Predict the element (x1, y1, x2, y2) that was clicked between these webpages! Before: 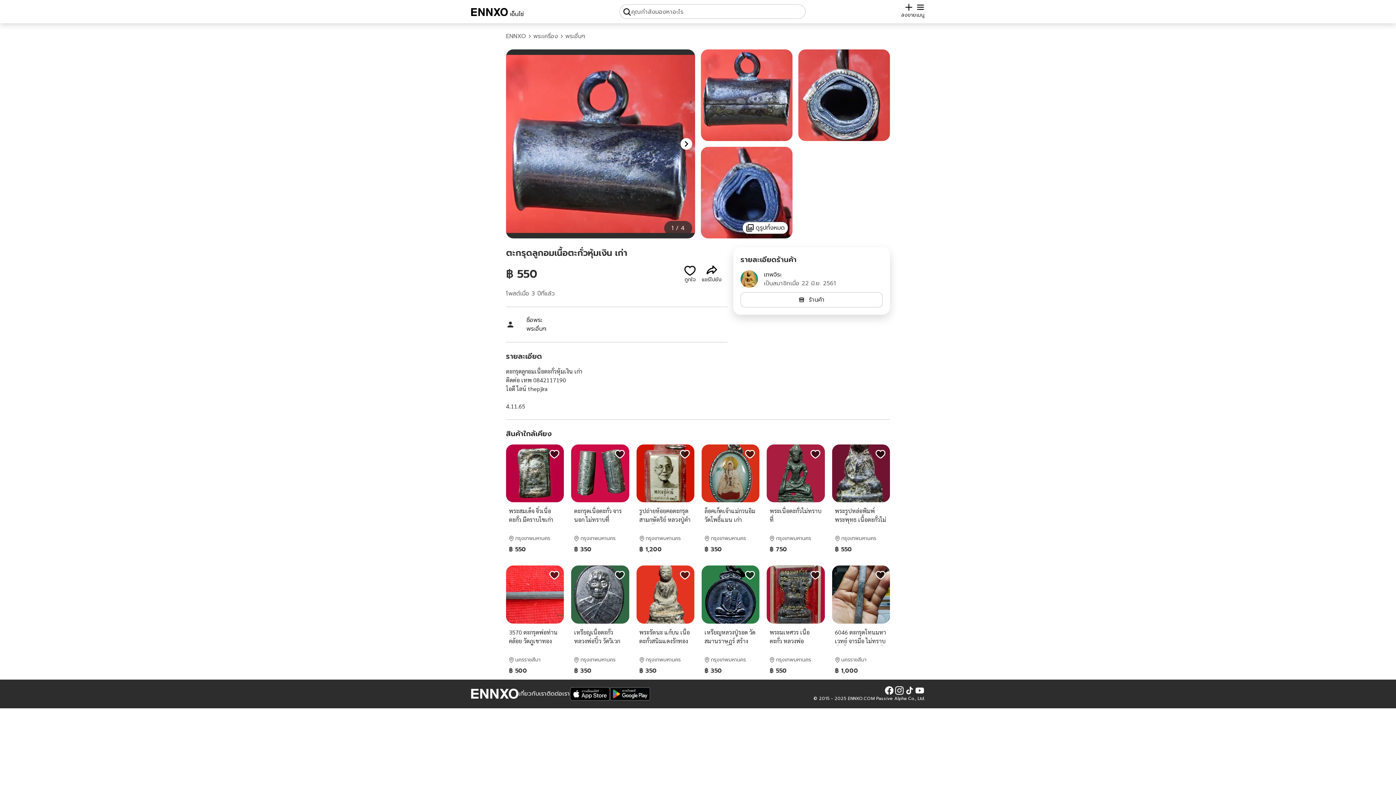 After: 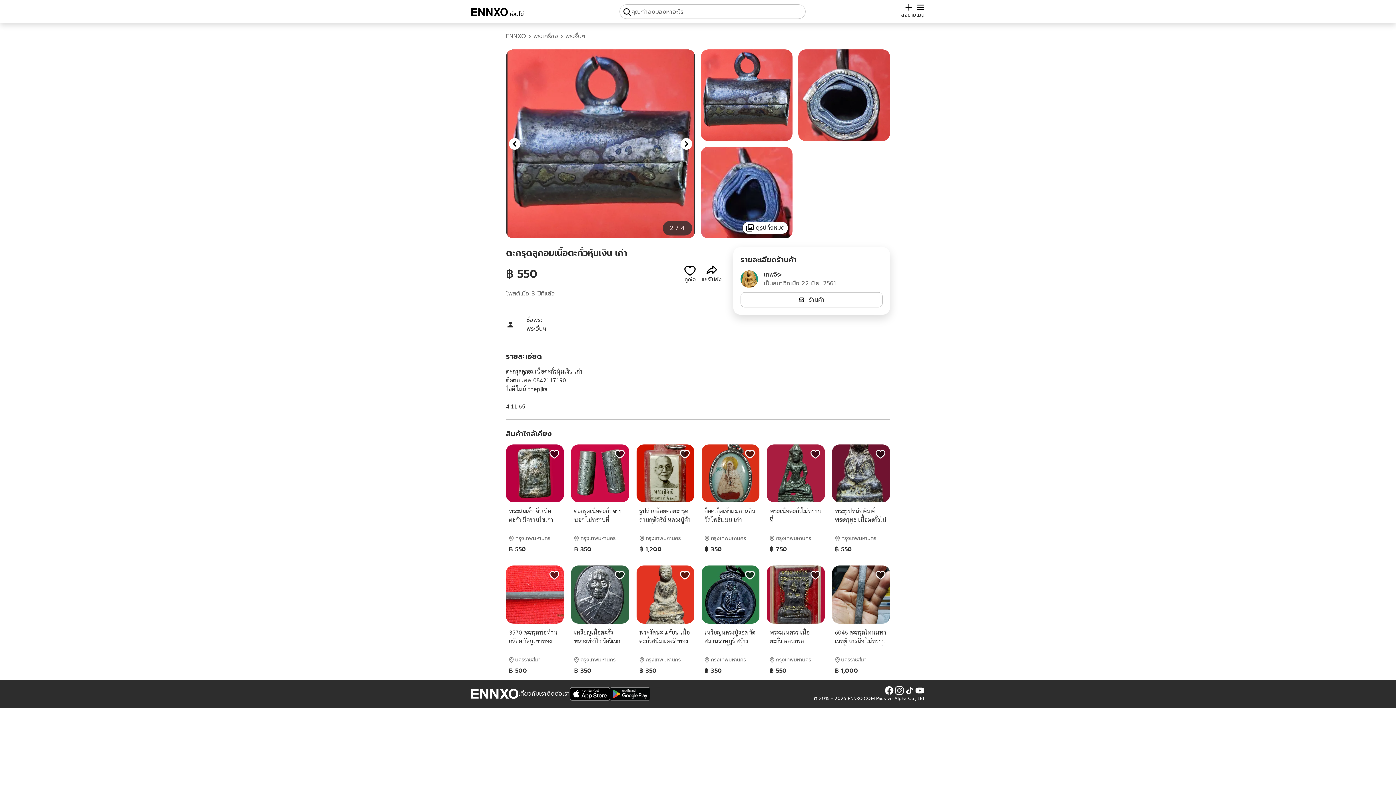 Action: bbox: (680, 138, 692, 149) label: เลื่อนไปรูปขวา